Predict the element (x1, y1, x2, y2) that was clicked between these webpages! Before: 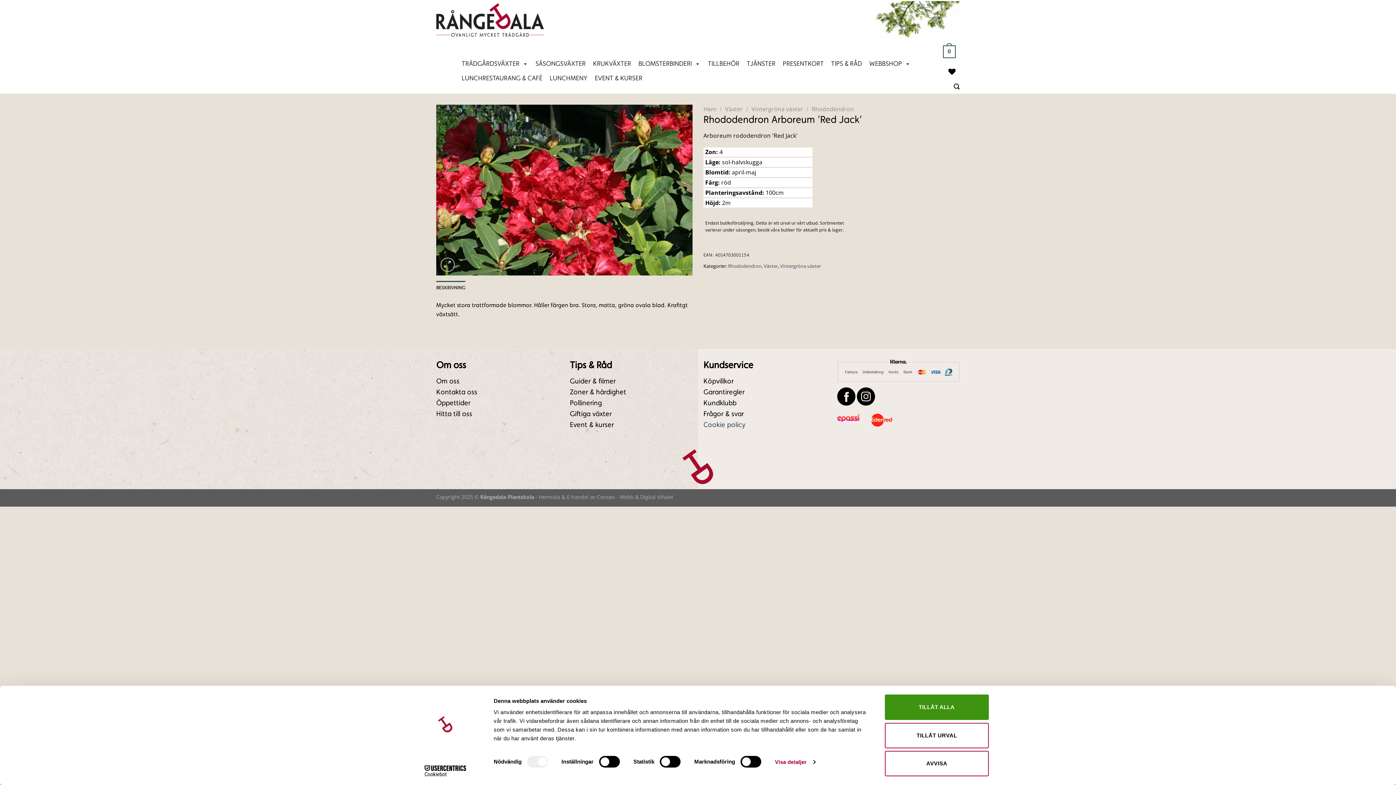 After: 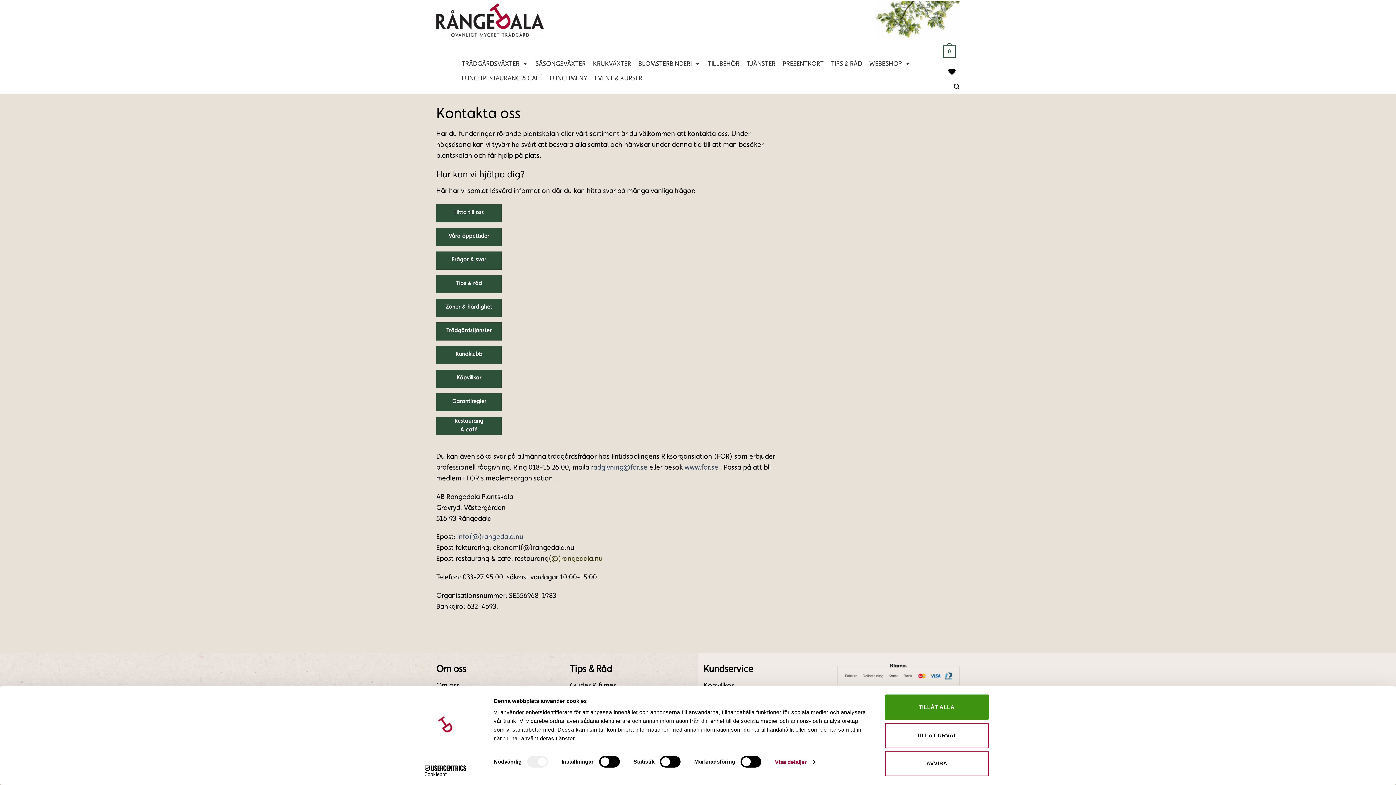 Action: bbox: (436, 389, 477, 396) label: Kontakta oss